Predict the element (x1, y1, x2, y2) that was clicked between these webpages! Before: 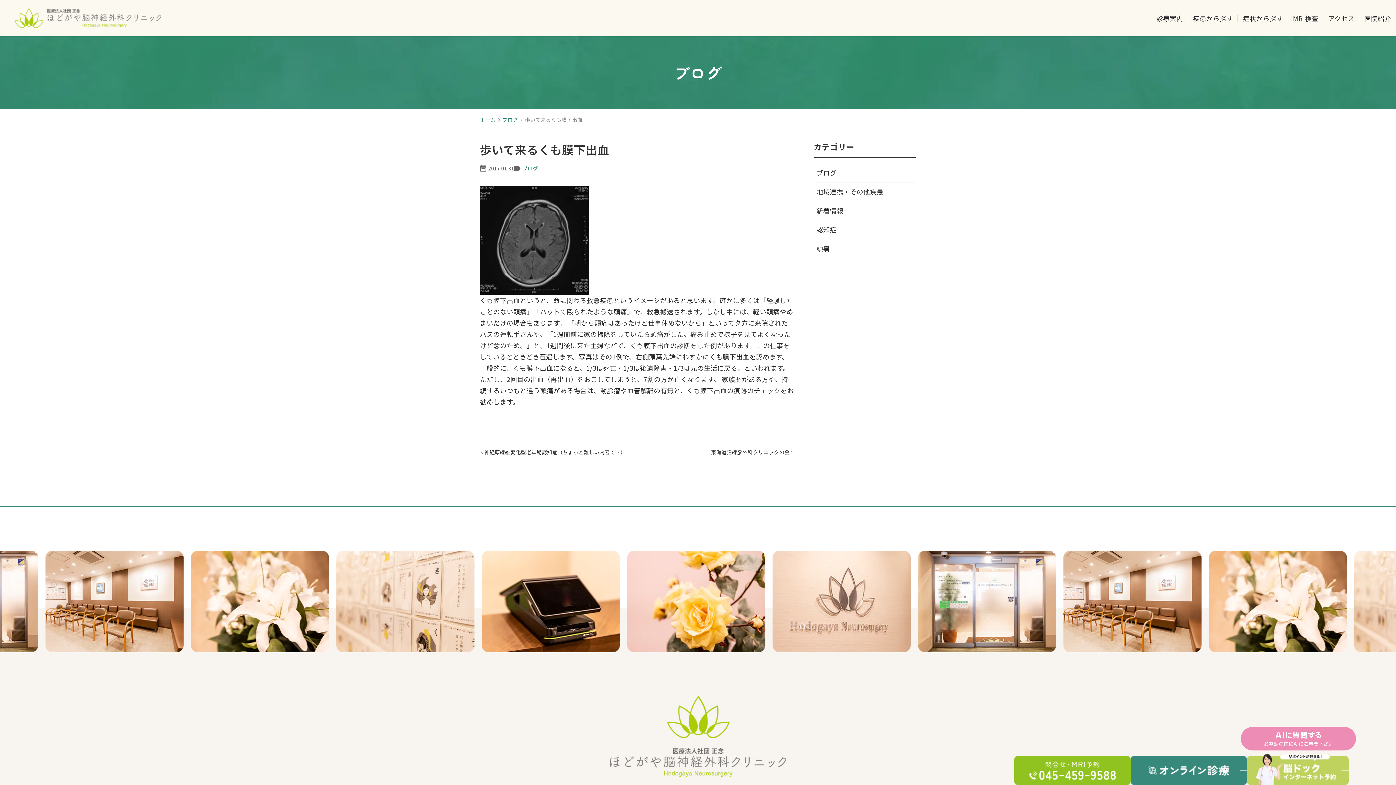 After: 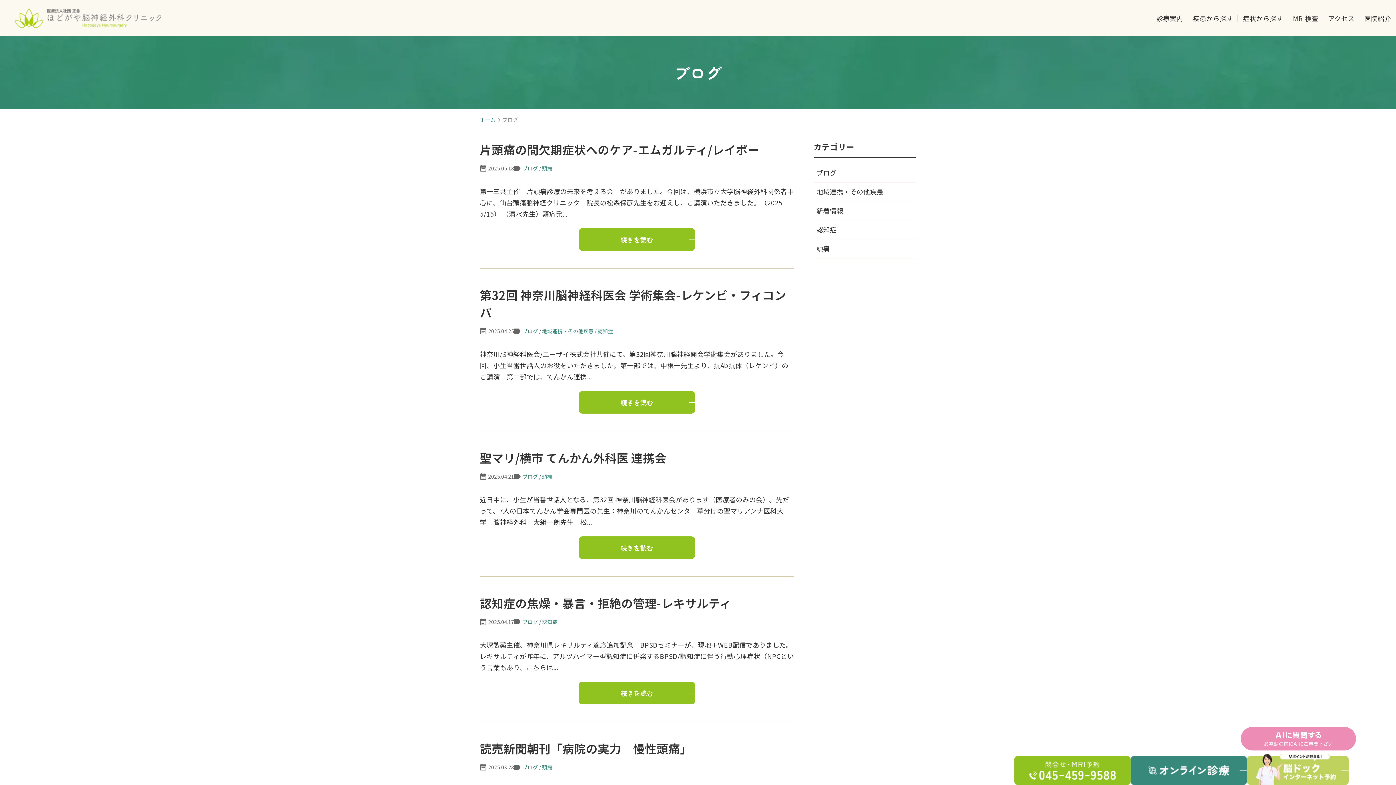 Action: label: ブログ bbox: (813, 163, 916, 182)